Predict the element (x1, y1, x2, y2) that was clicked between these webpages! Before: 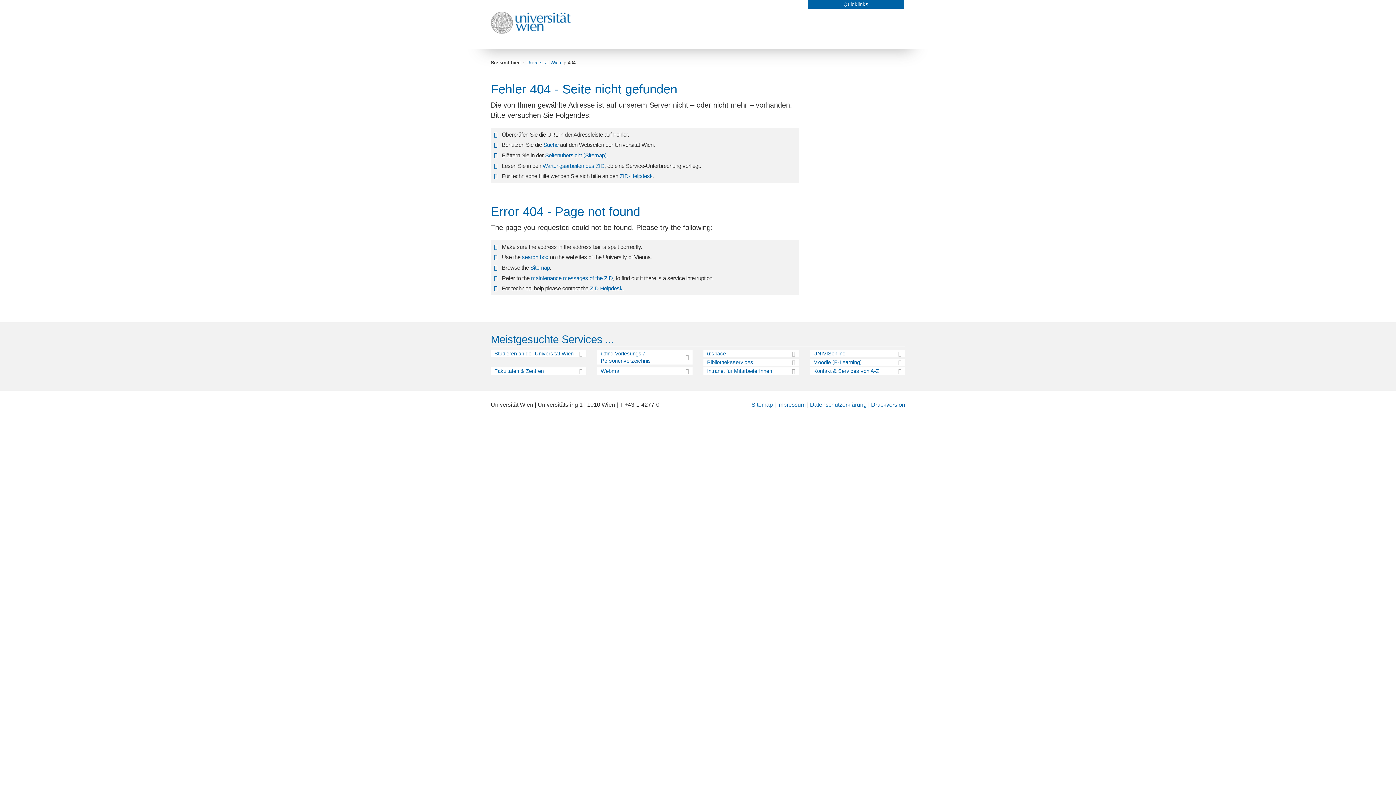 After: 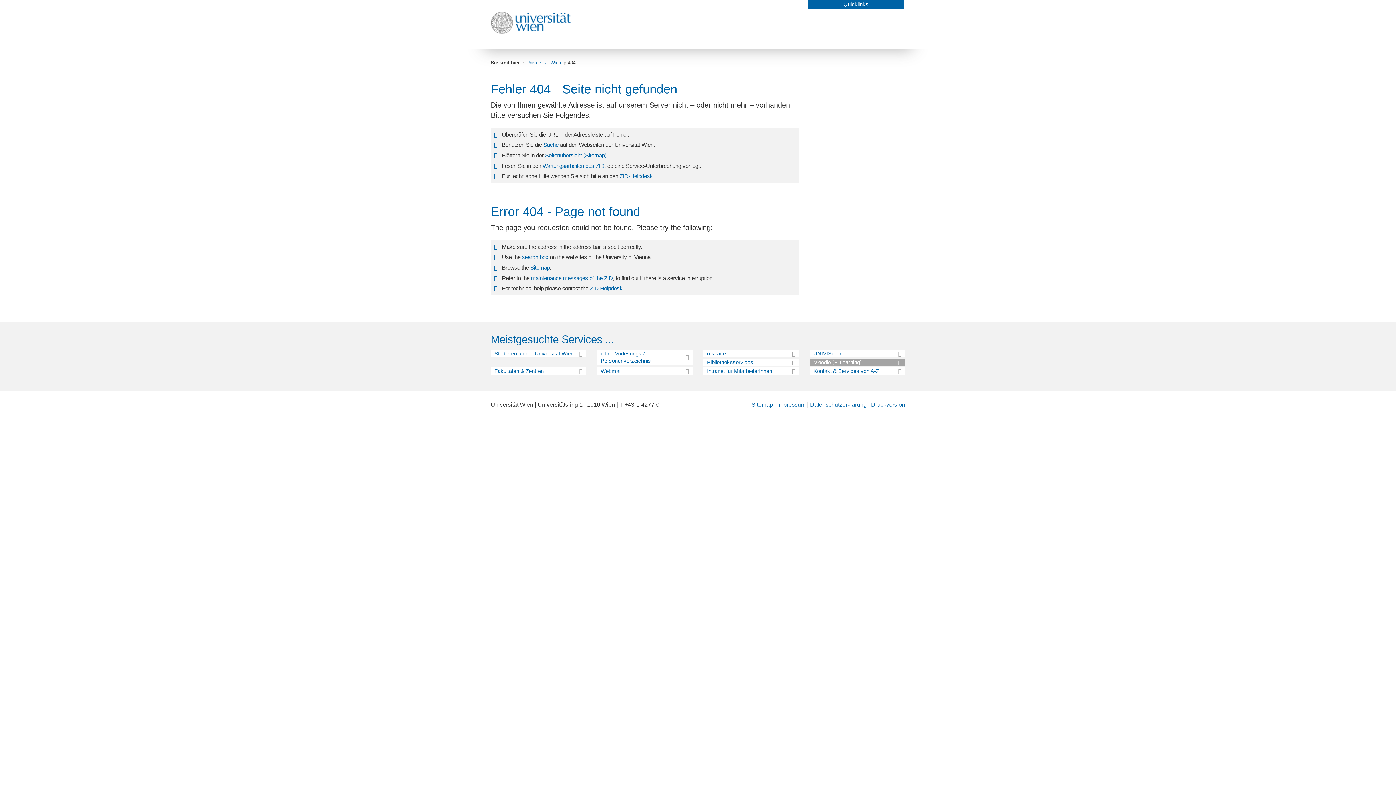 Action: bbox: (813, 359, 905, 366) label: Moodle (E-Learning)